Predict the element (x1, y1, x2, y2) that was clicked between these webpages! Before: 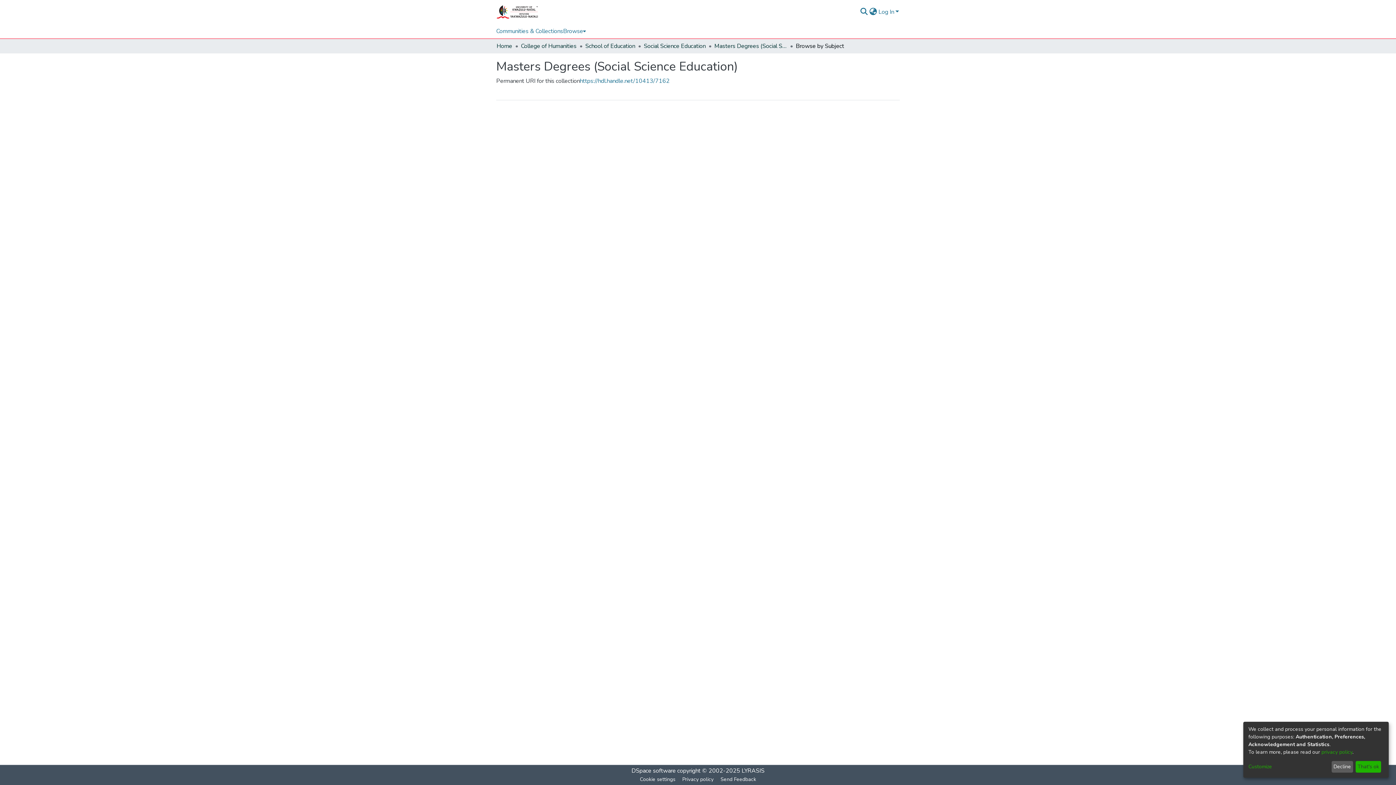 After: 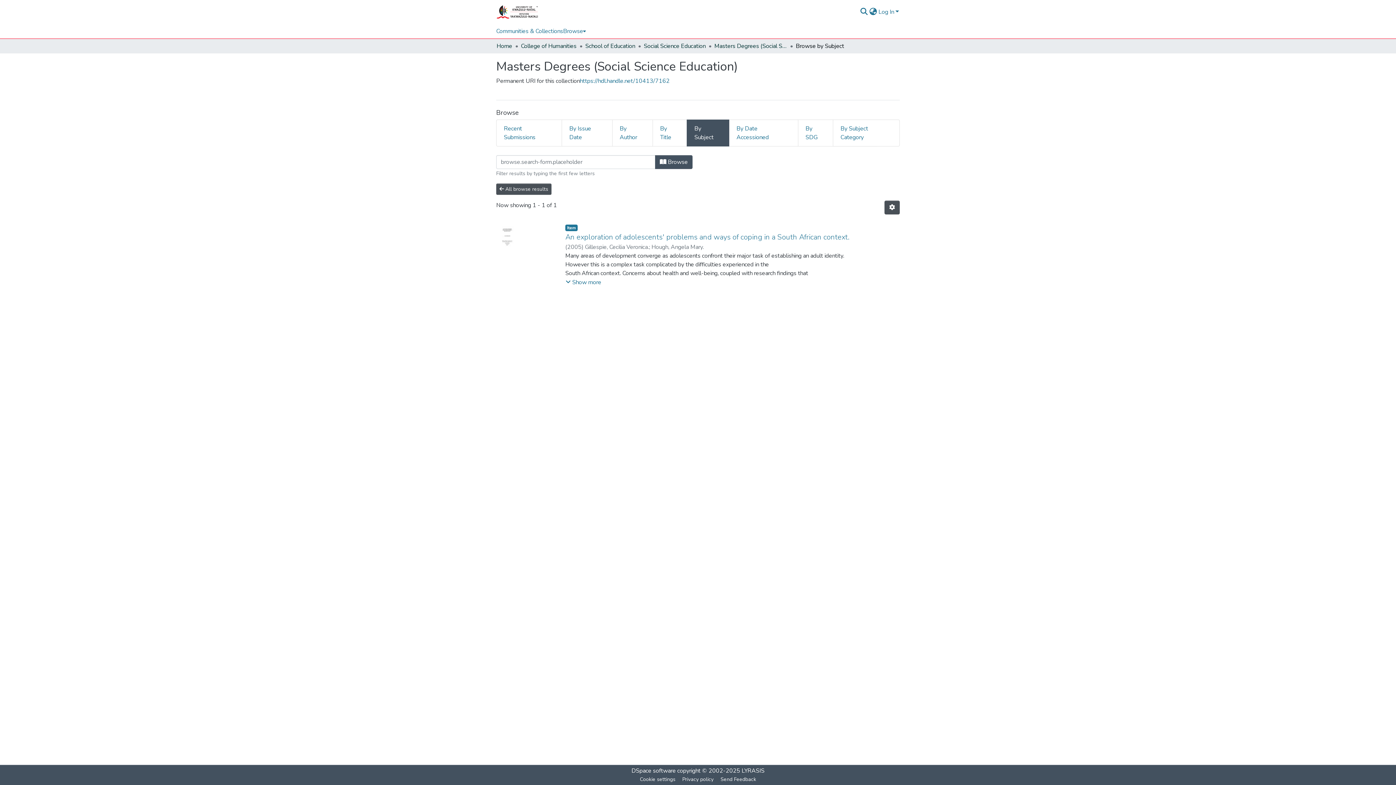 Action: bbox: (1331, 761, 1353, 773) label: Decline